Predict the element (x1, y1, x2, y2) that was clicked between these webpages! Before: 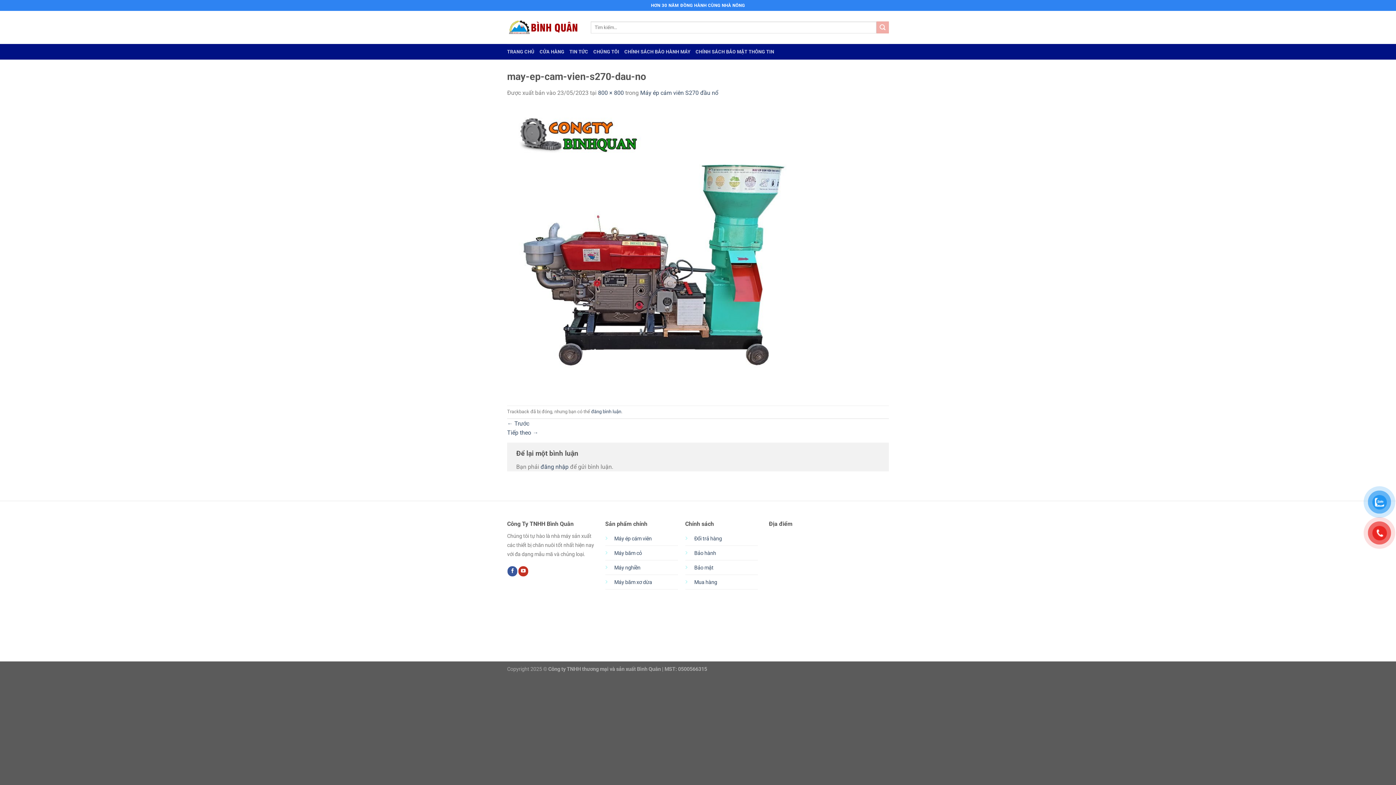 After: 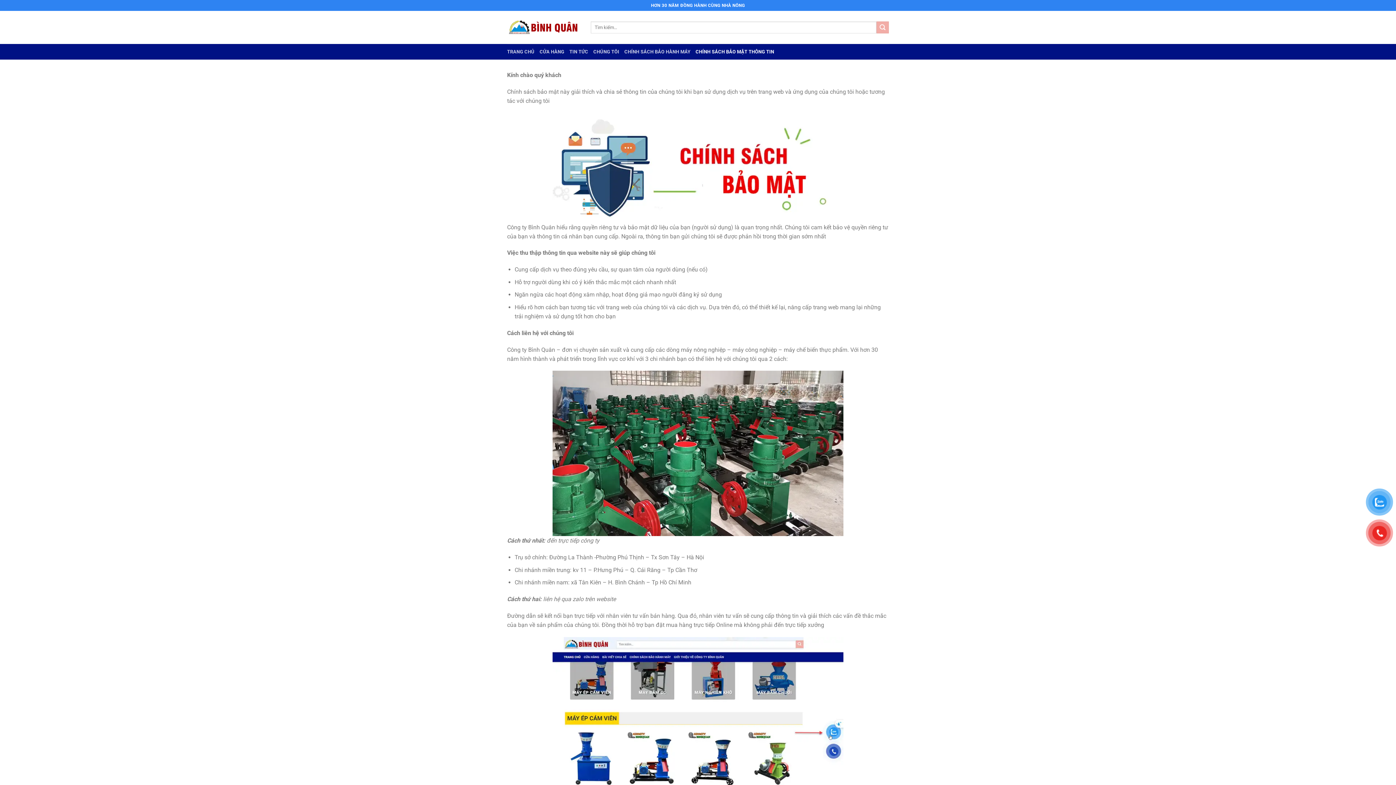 Action: bbox: (694, 565, 713, 571) label: Bảo mật